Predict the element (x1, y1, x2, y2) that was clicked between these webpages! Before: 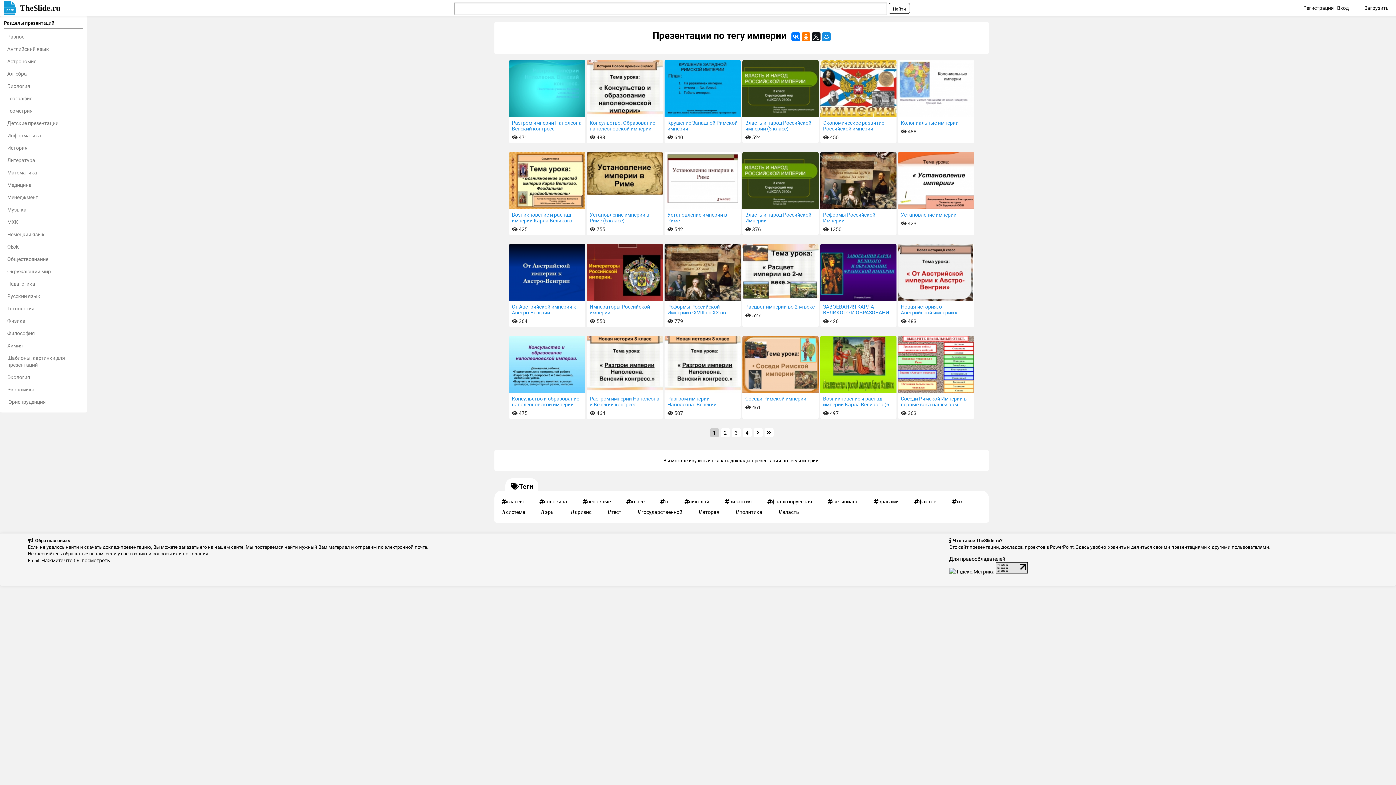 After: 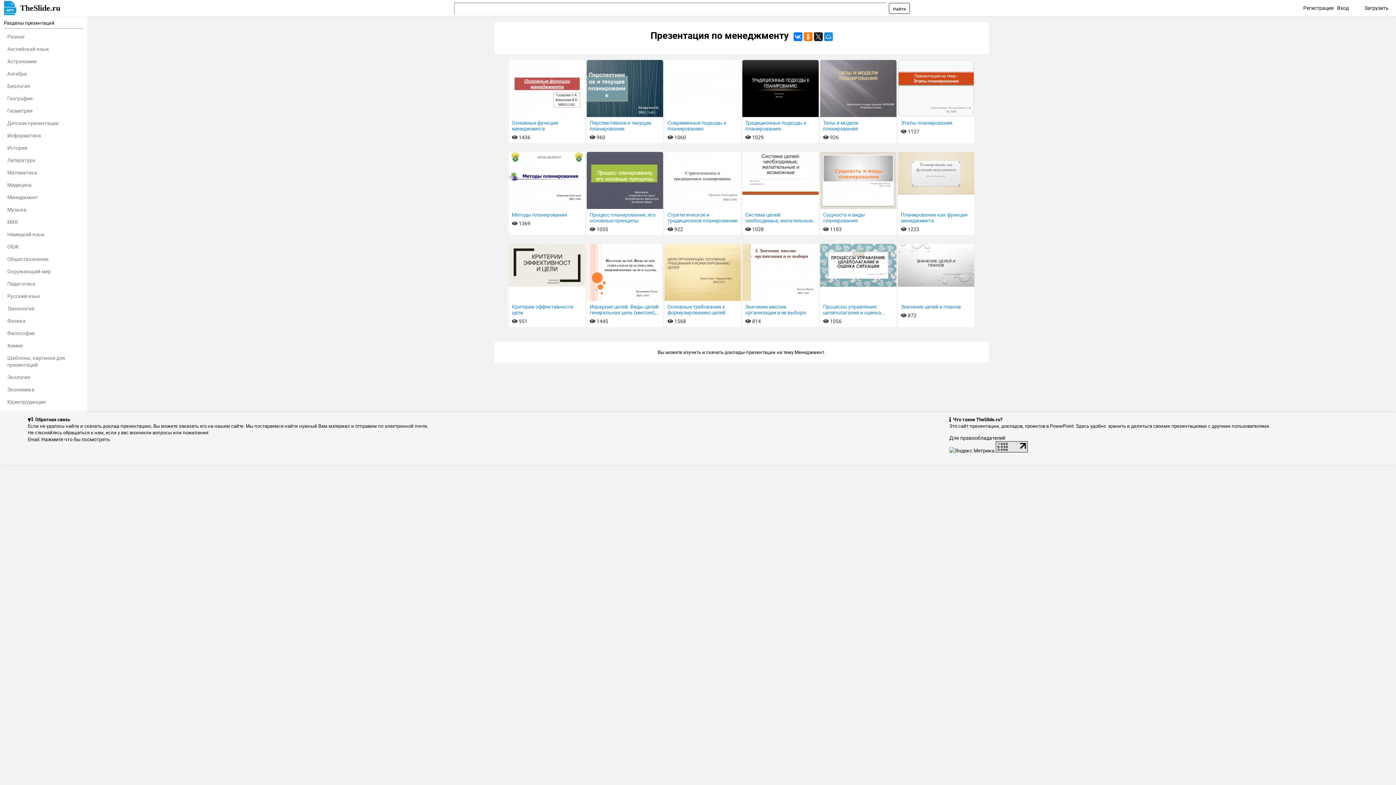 Action: label: Менеджмент bbox: (3, 192, 83, 202)